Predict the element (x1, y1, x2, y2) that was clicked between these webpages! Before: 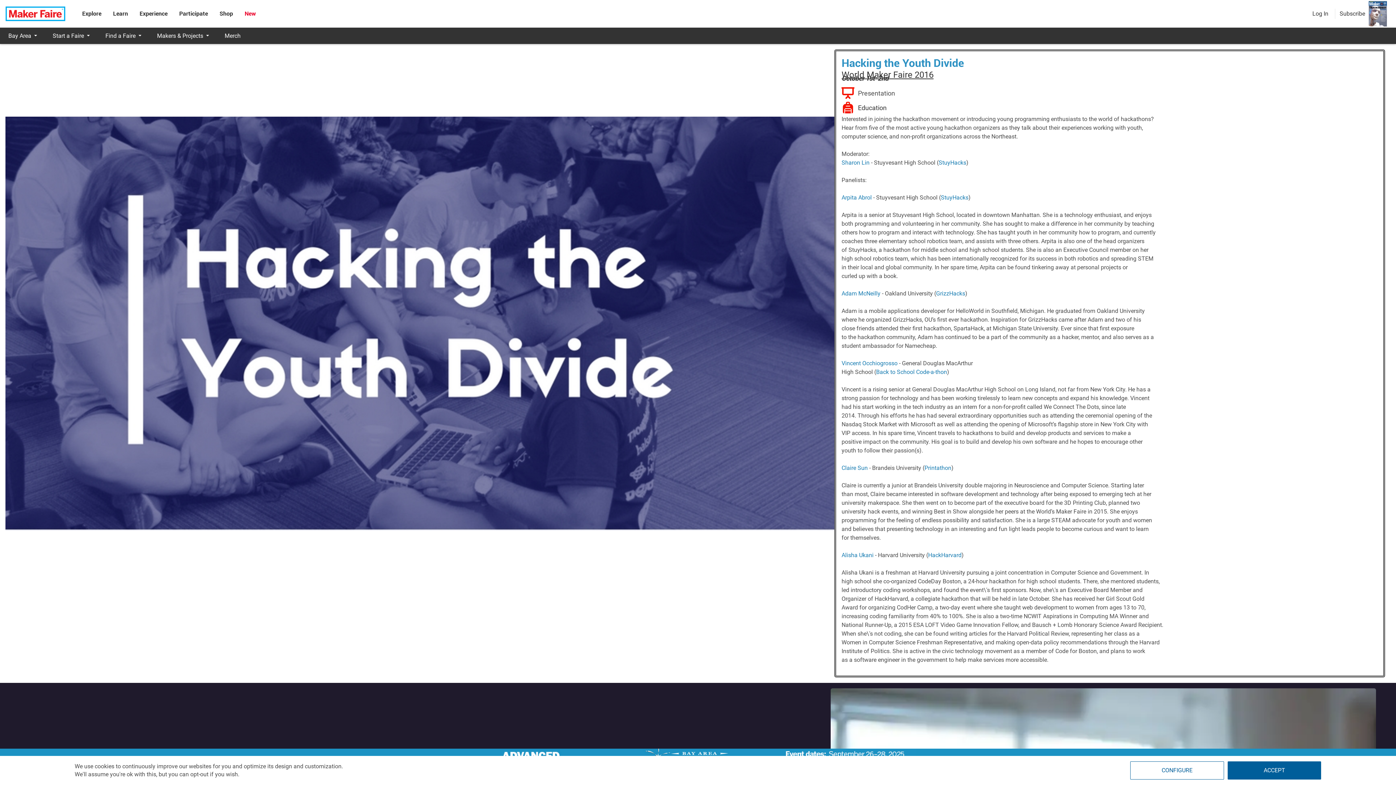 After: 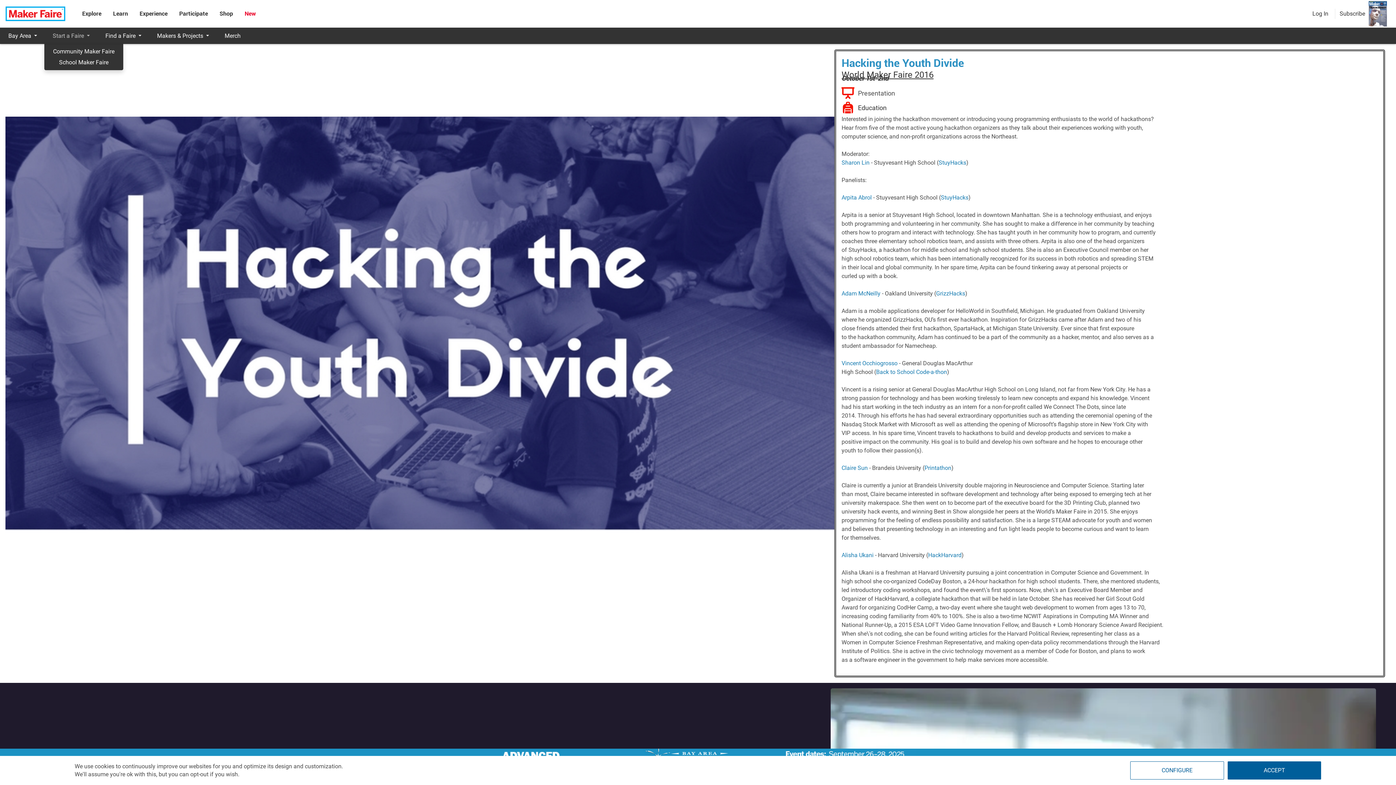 Action: label: Start a Faire bbox: (44, 27, 97, 44)